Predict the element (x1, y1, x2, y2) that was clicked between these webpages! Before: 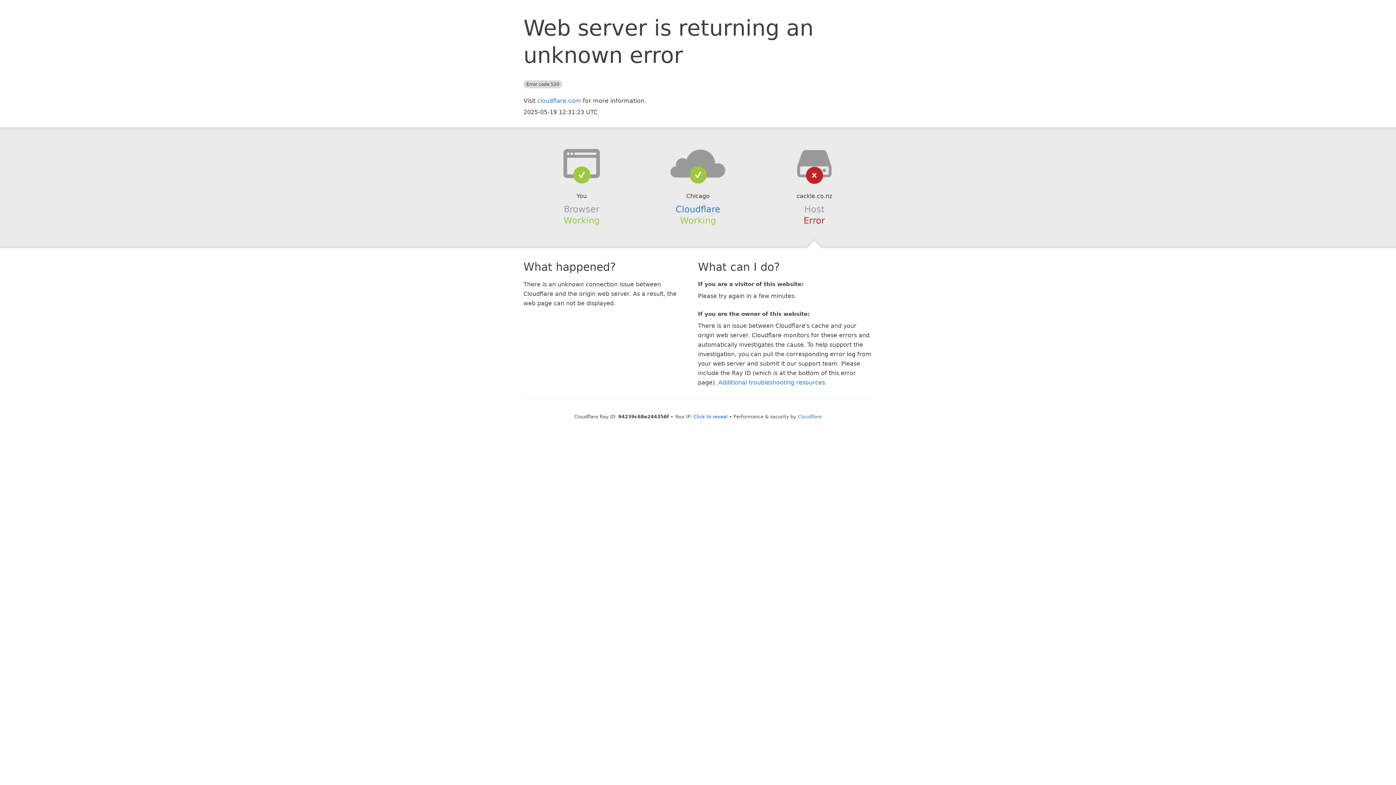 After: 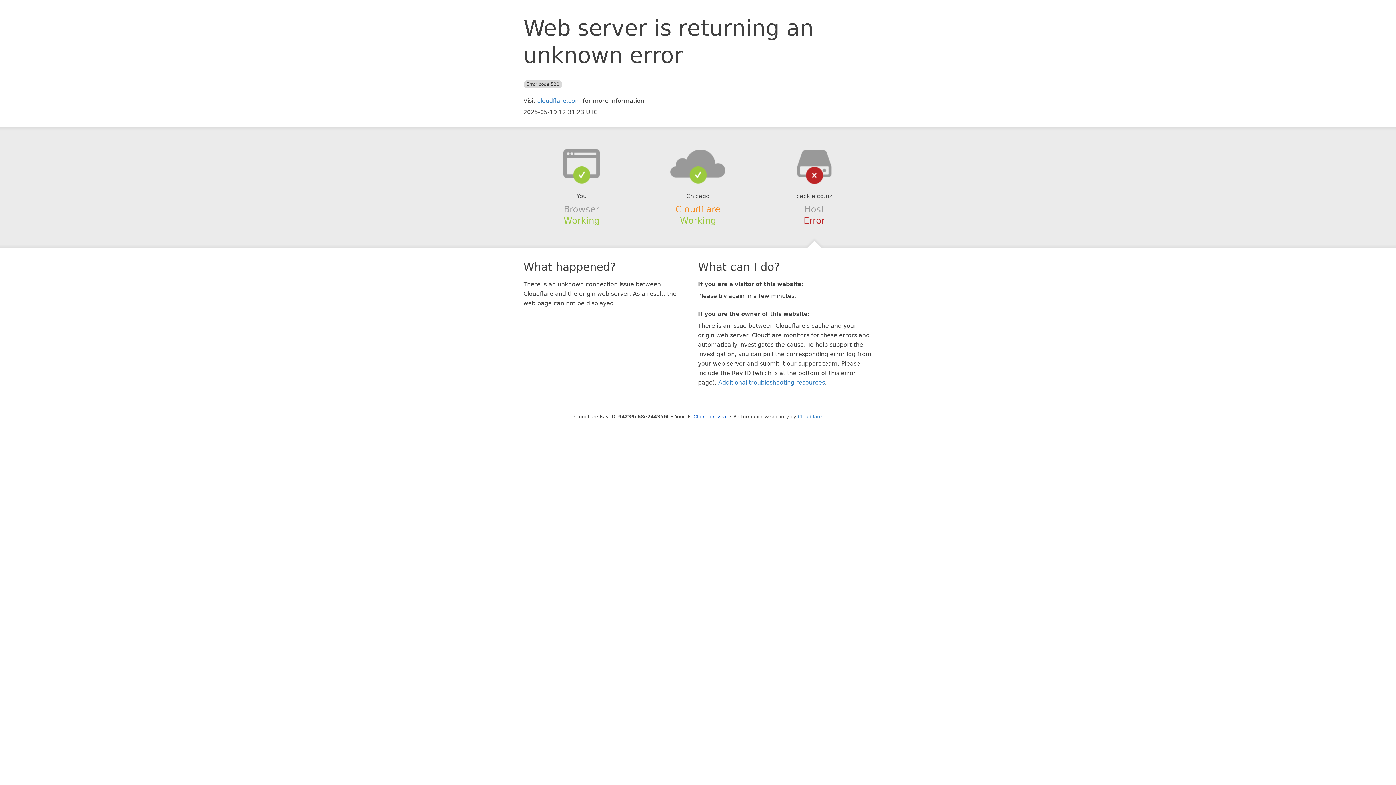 Action: label: Cloudflare bbox: (675, 204, 720, 214)